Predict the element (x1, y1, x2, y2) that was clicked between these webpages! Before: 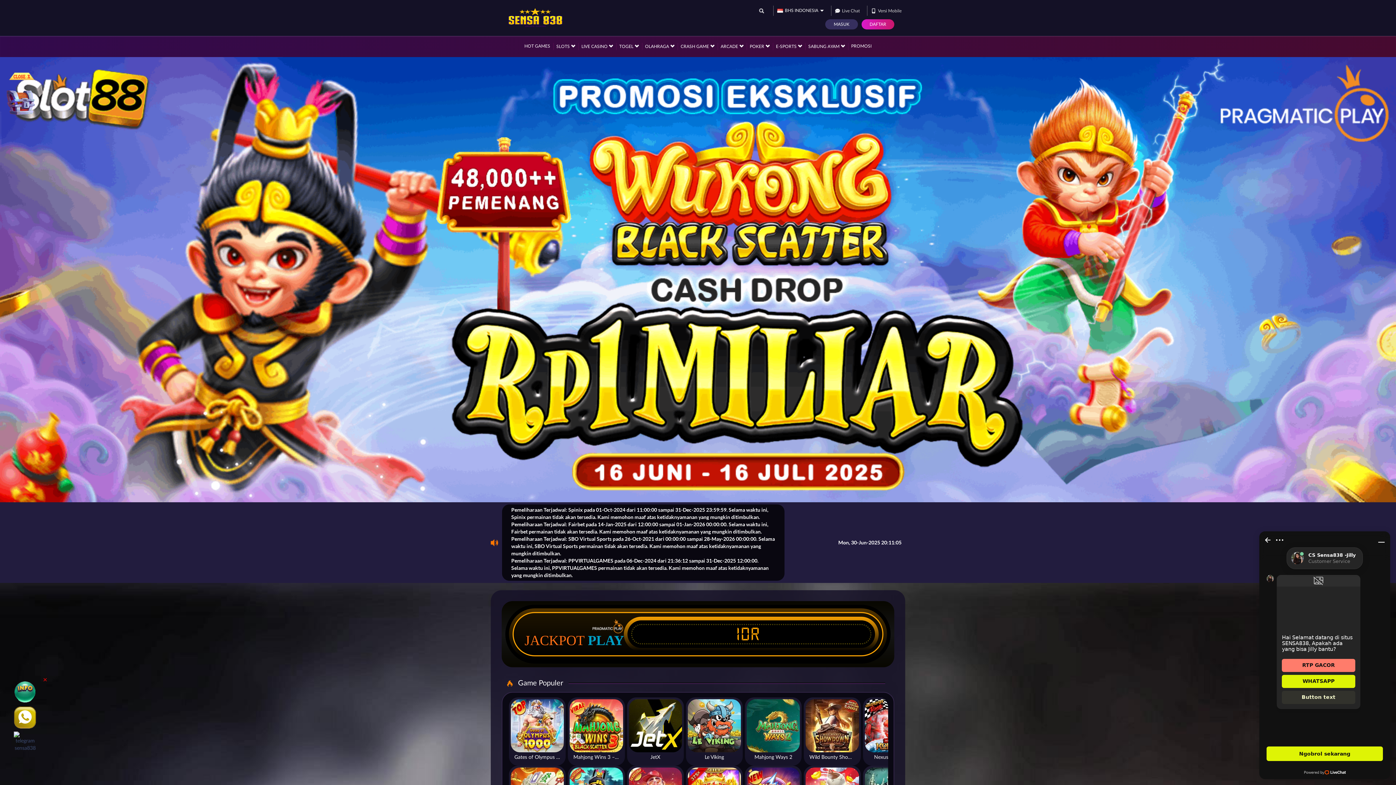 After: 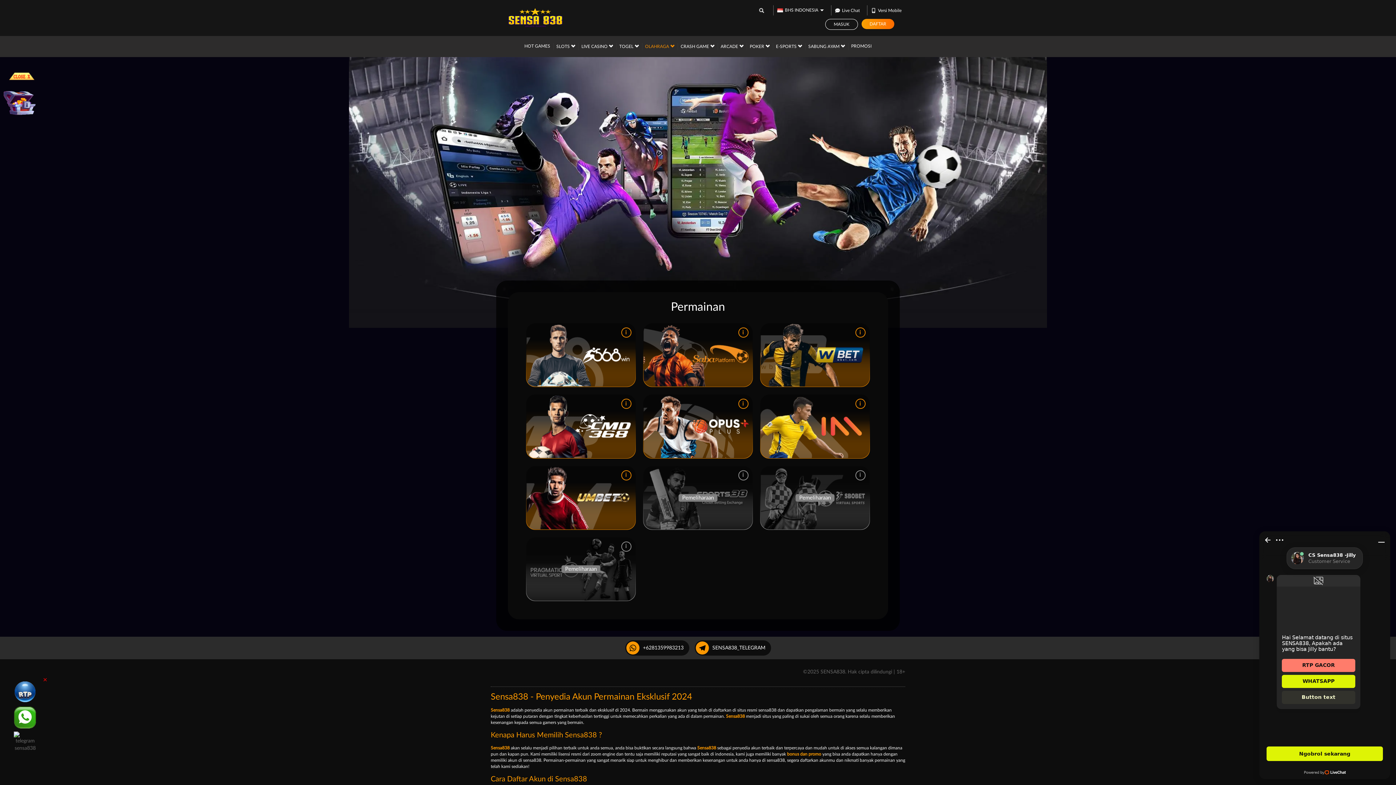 Action: bbox: (645, 35, 674, 56) label: OLAHRAGA 